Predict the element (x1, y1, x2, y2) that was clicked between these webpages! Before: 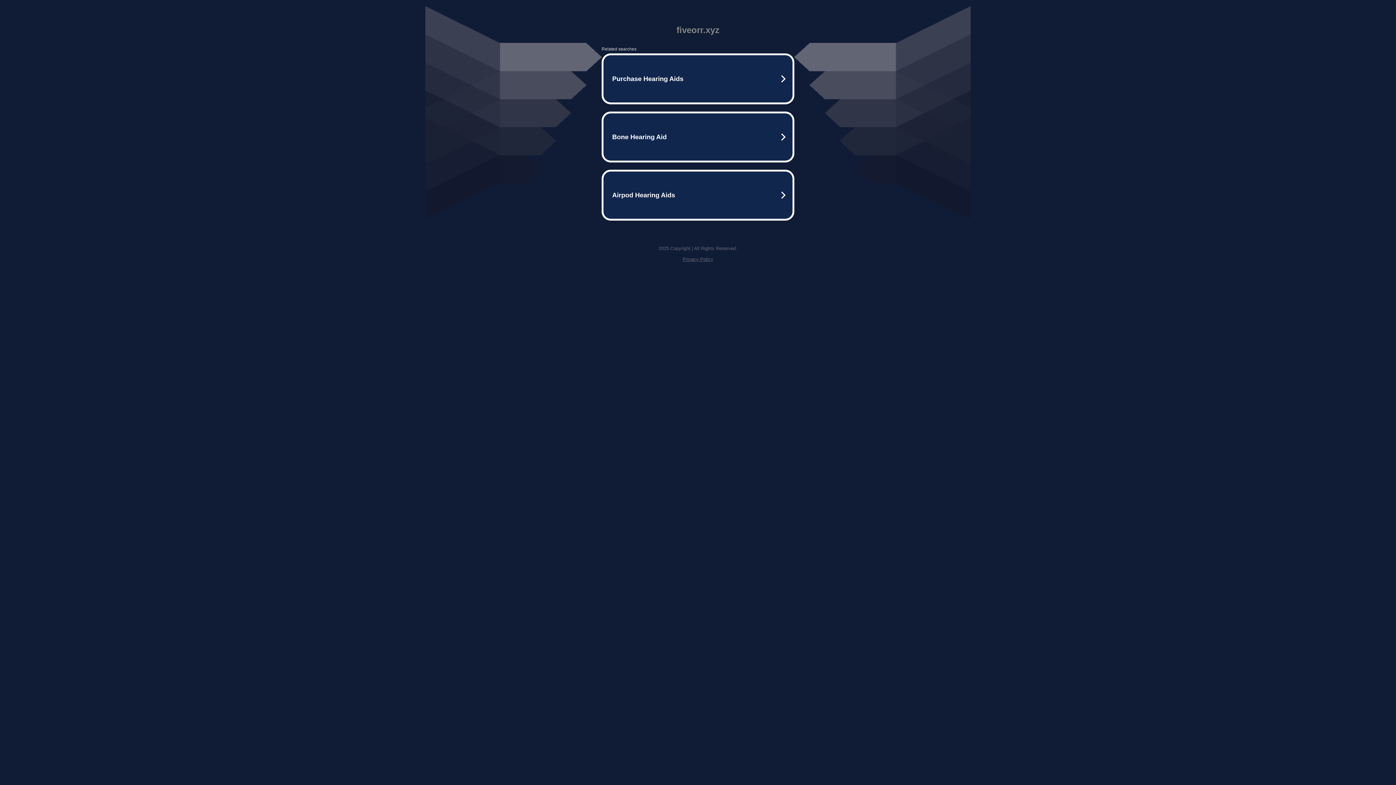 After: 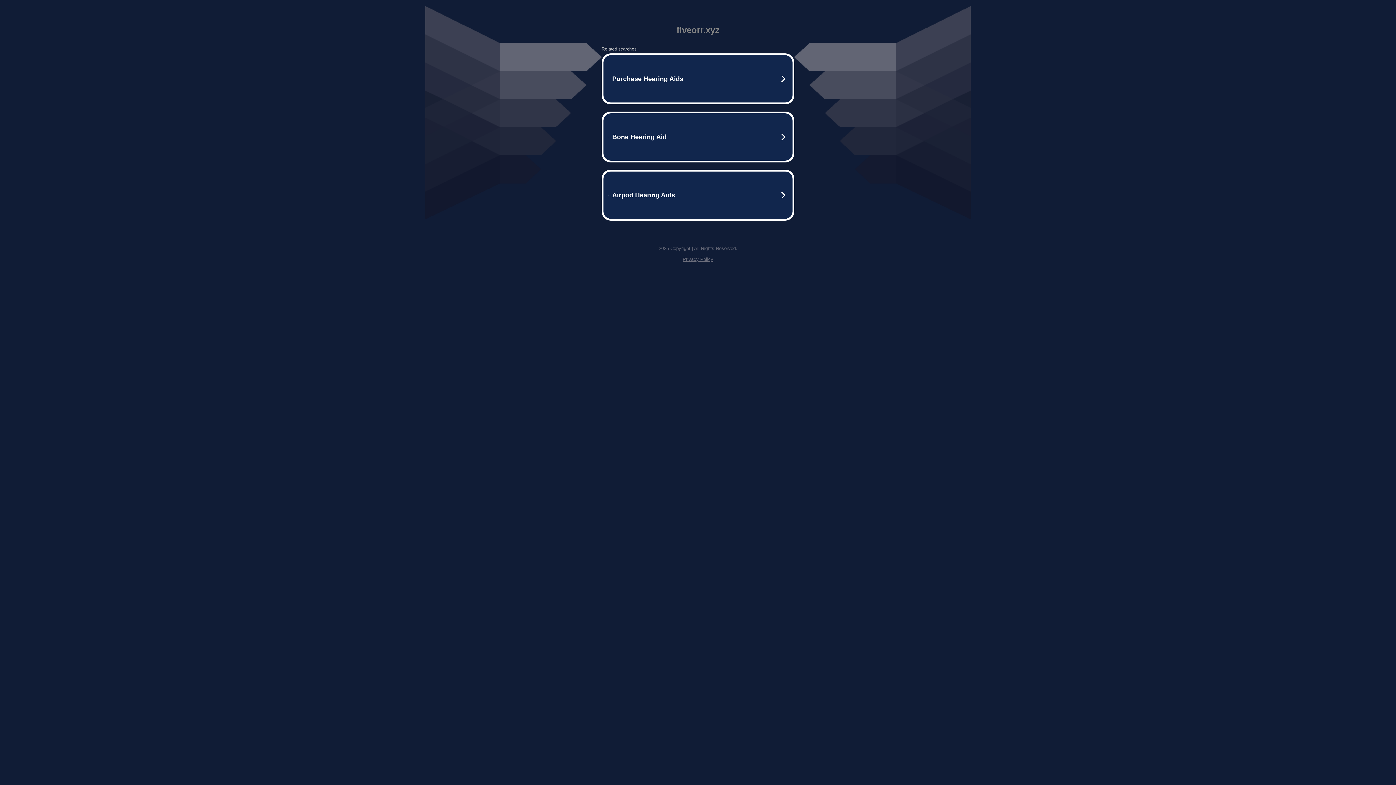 Action: bbox: (682, 256, 713, 262) label: Privacy Policy